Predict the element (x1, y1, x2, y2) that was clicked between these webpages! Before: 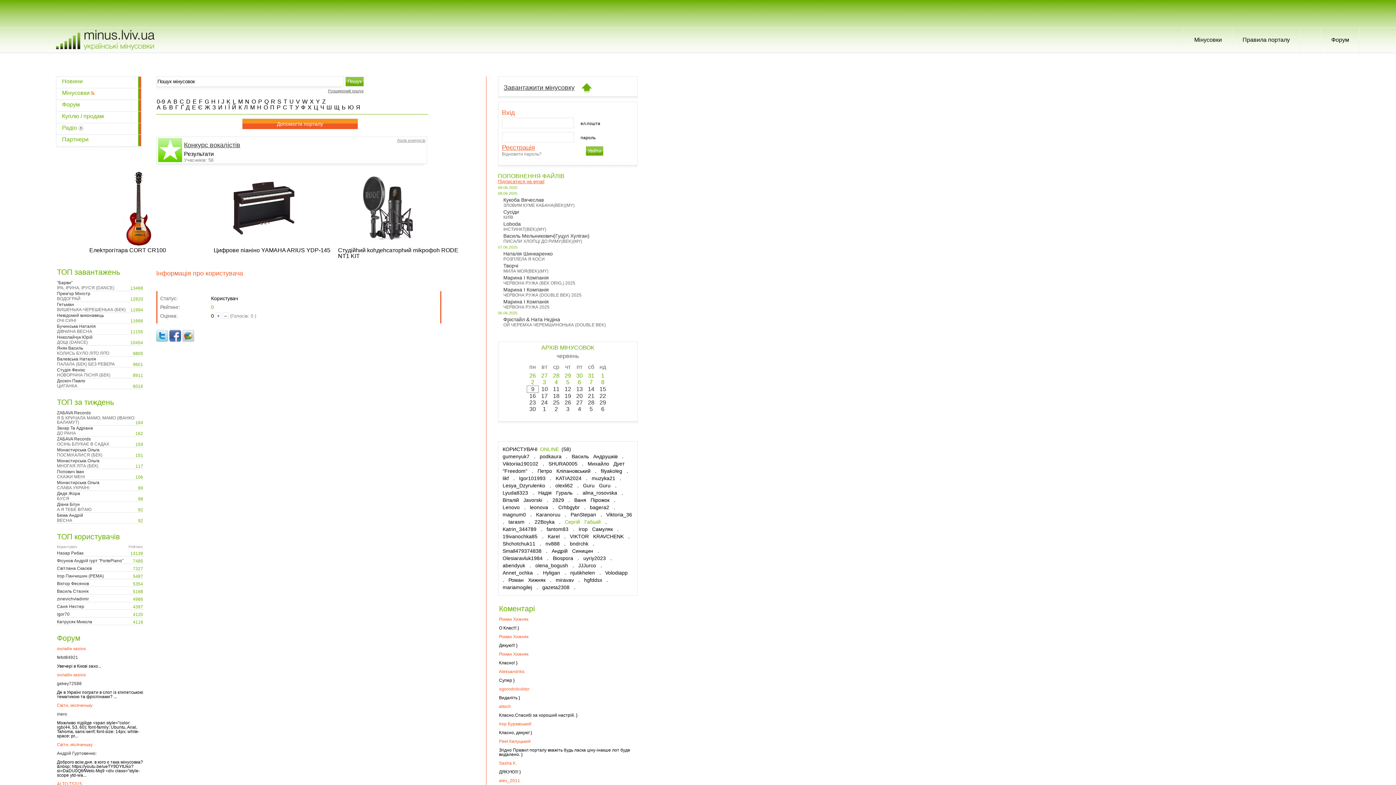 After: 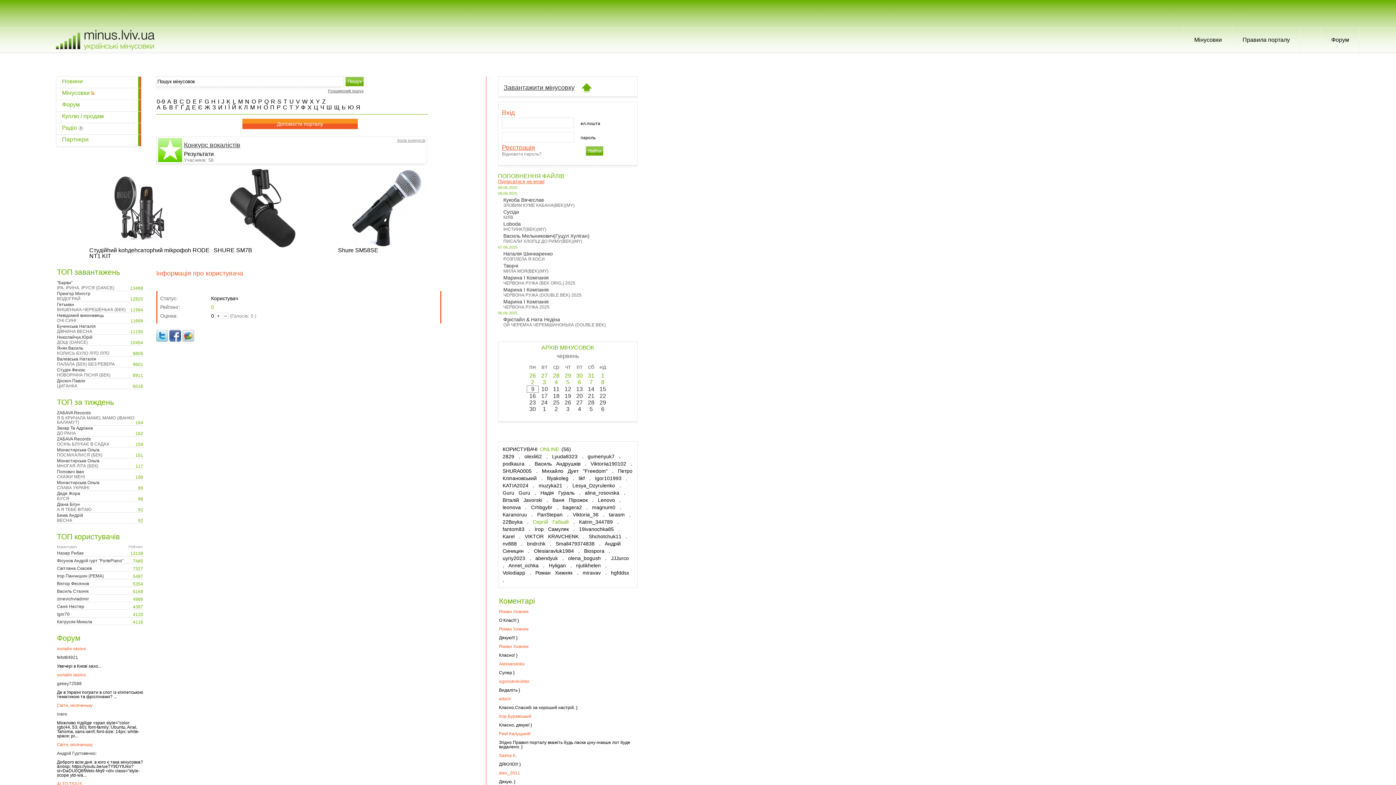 Action: bbox: (570, 541, 588, 546) label: bndrchk